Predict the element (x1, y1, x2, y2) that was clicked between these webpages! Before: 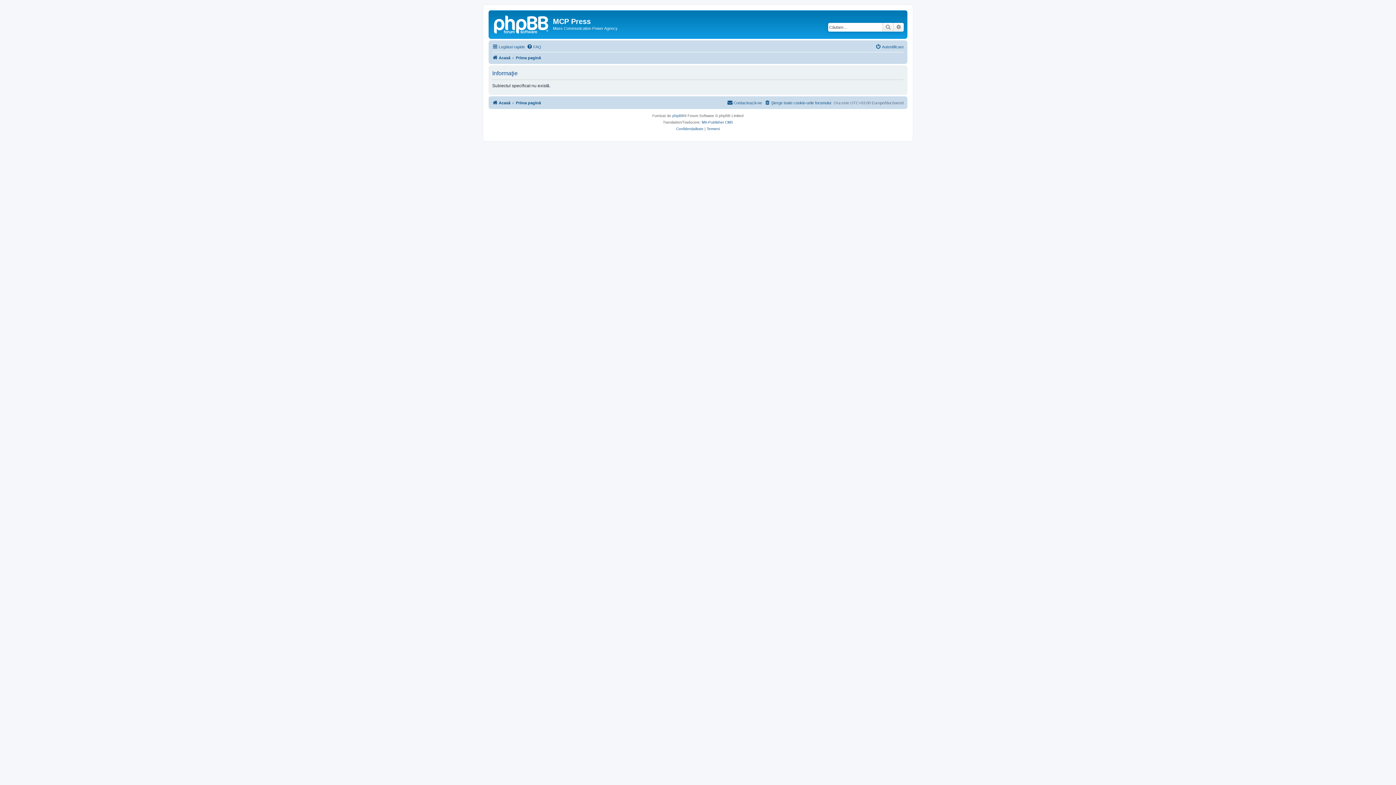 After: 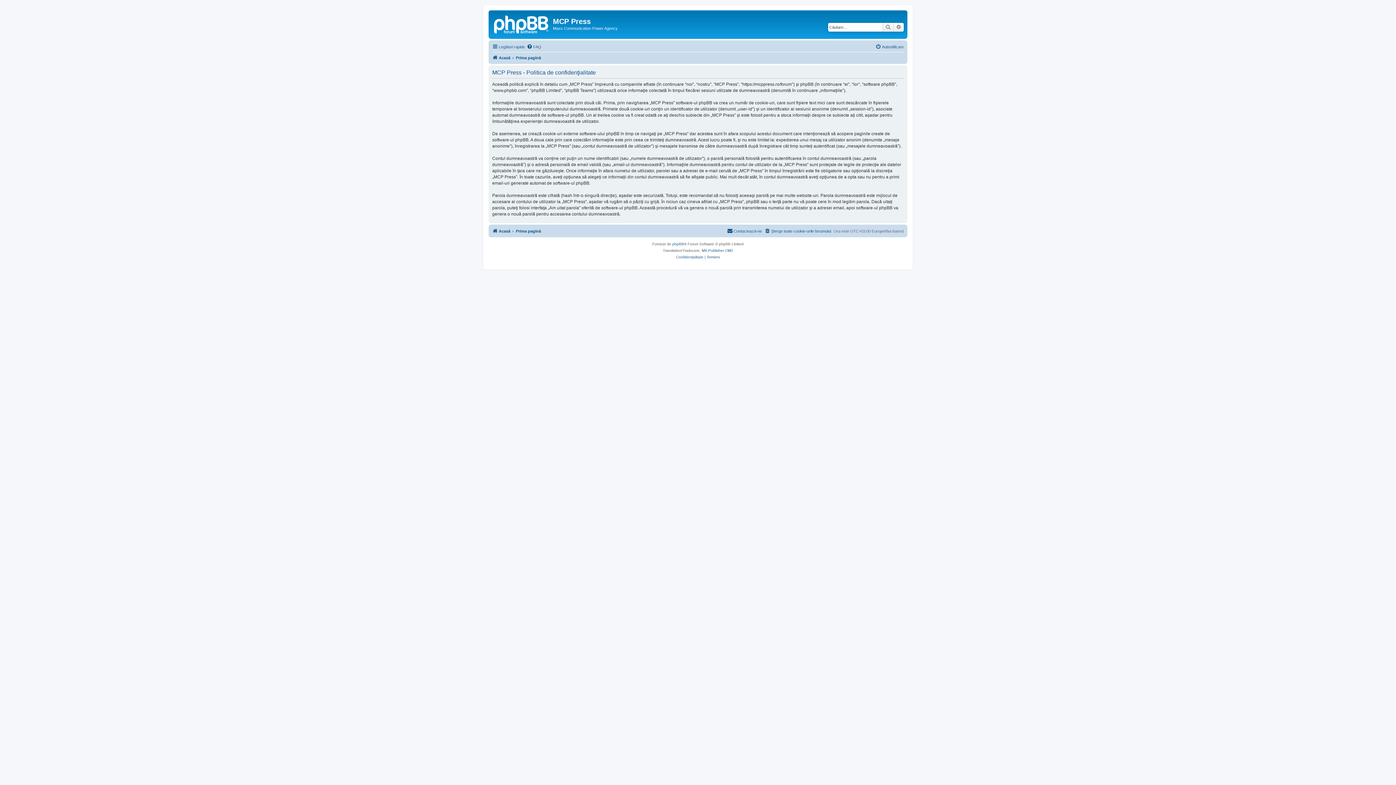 Action: label: Confidențialitate bbox: (676, 125, 703, 132)